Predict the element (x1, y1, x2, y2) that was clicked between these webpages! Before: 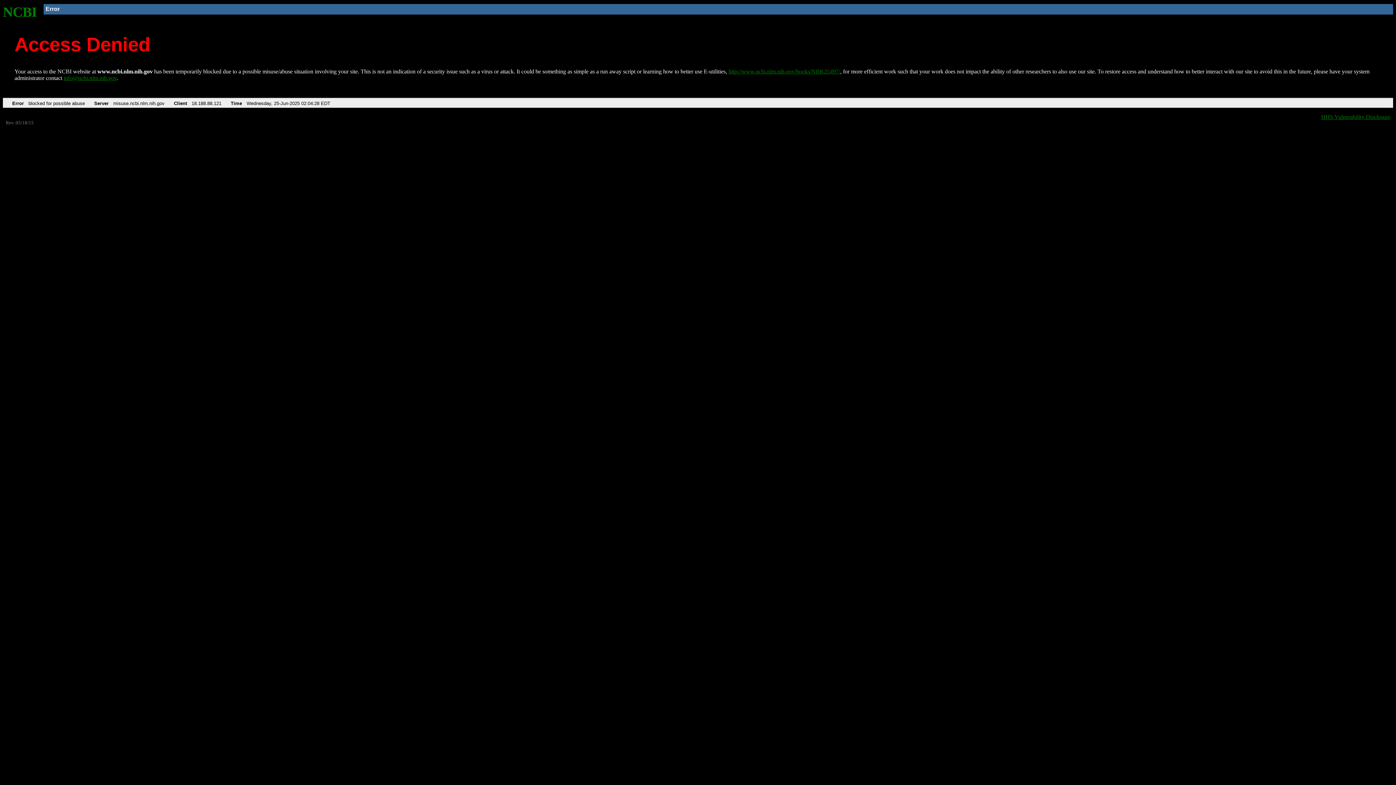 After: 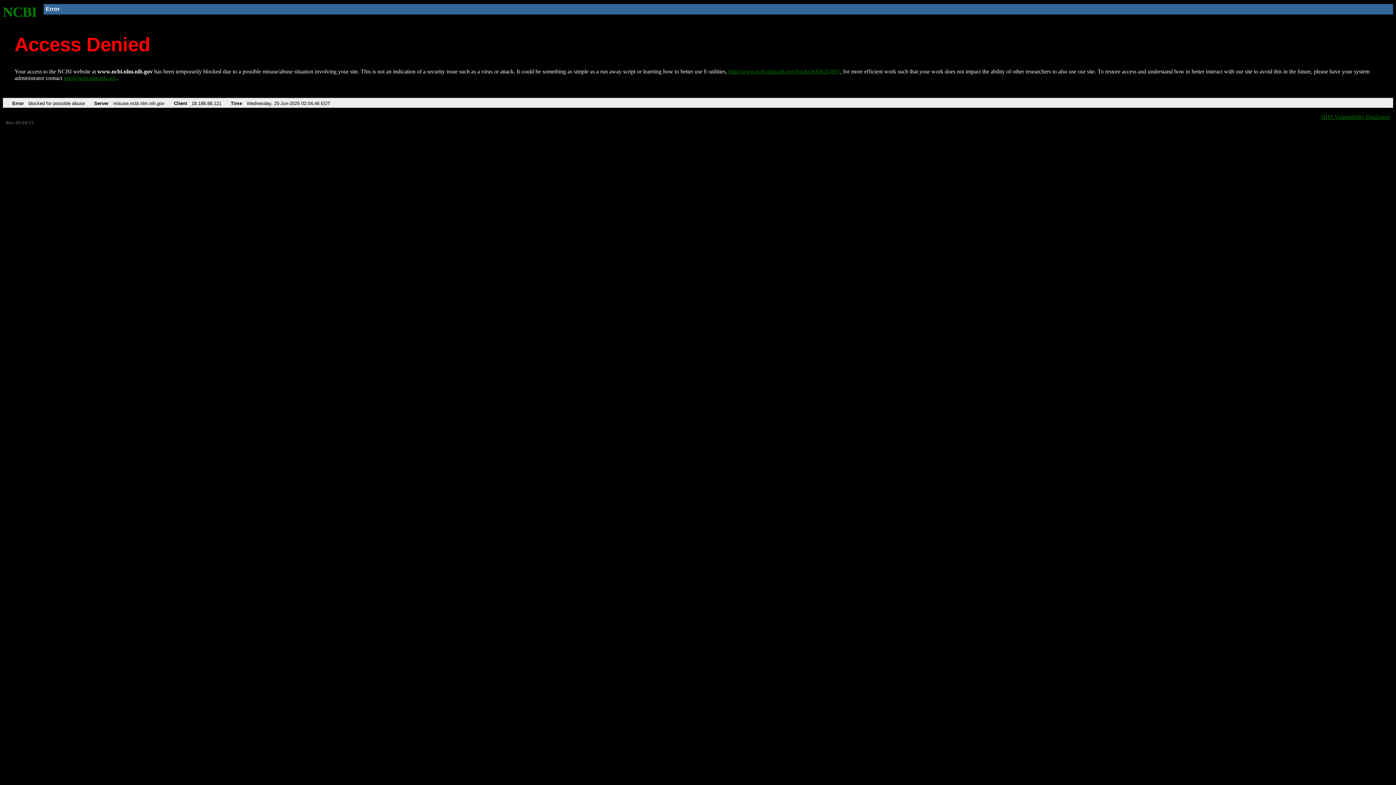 Action: bbox: (2, 4, 37, 19) label: NCBI